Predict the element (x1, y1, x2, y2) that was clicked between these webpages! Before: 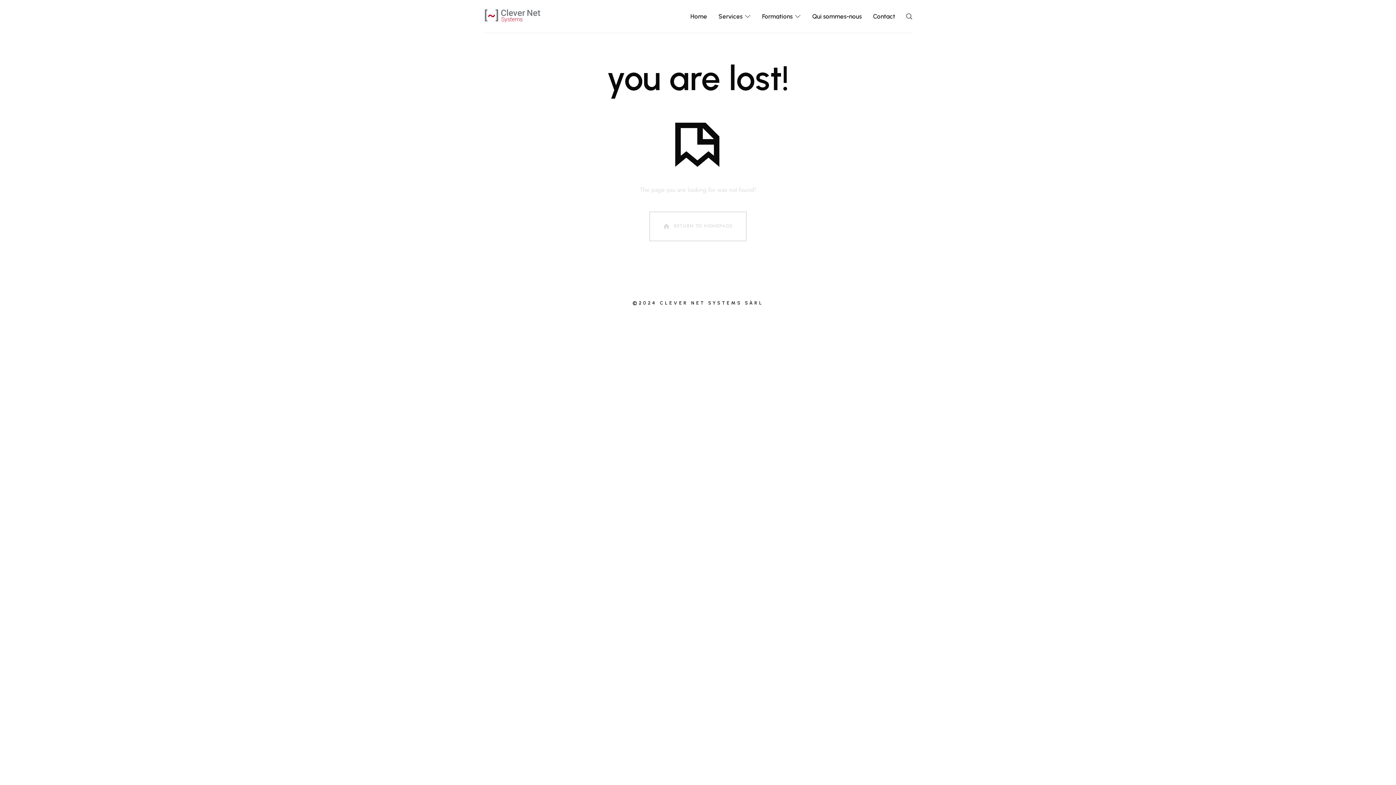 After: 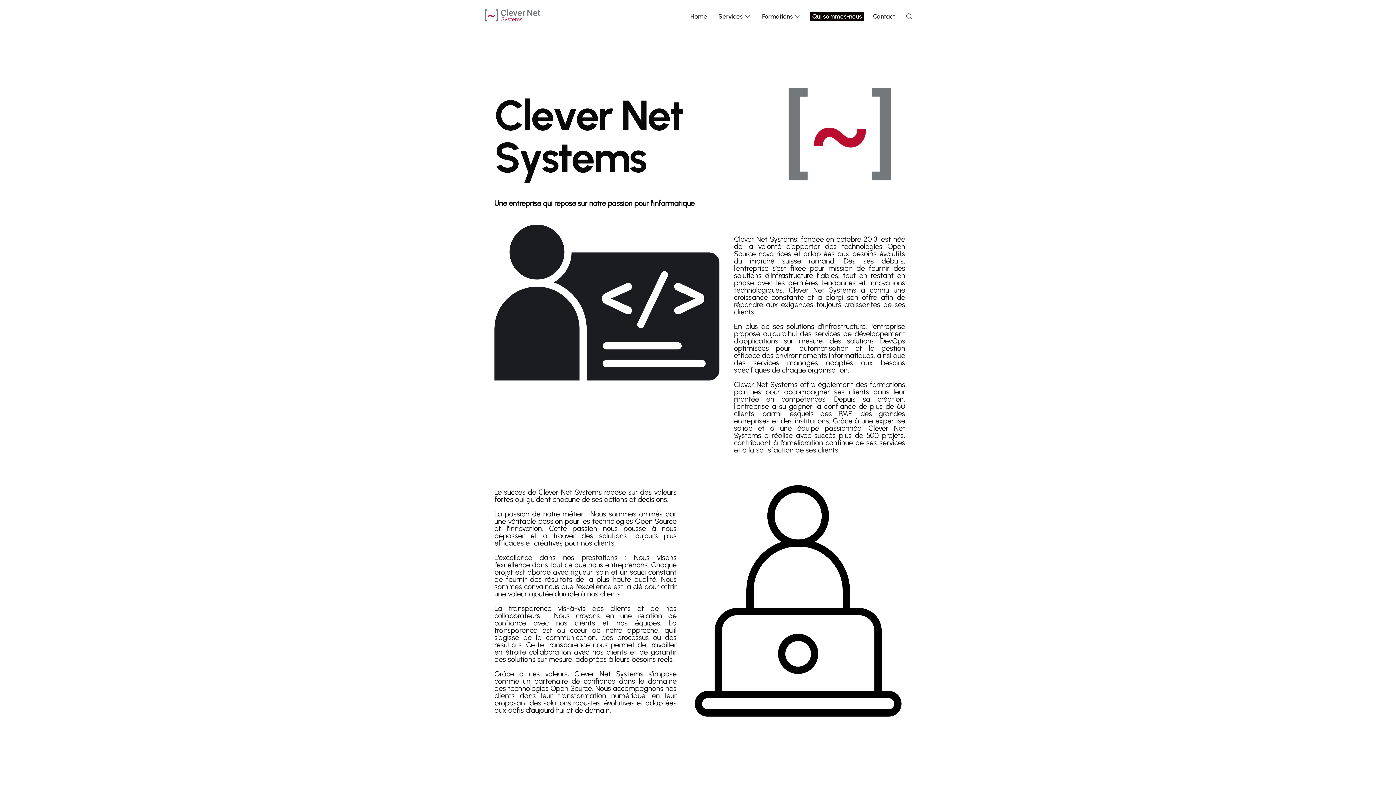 Action: bbox: (810, 0, 864, 32) label: Qui sommes-nous